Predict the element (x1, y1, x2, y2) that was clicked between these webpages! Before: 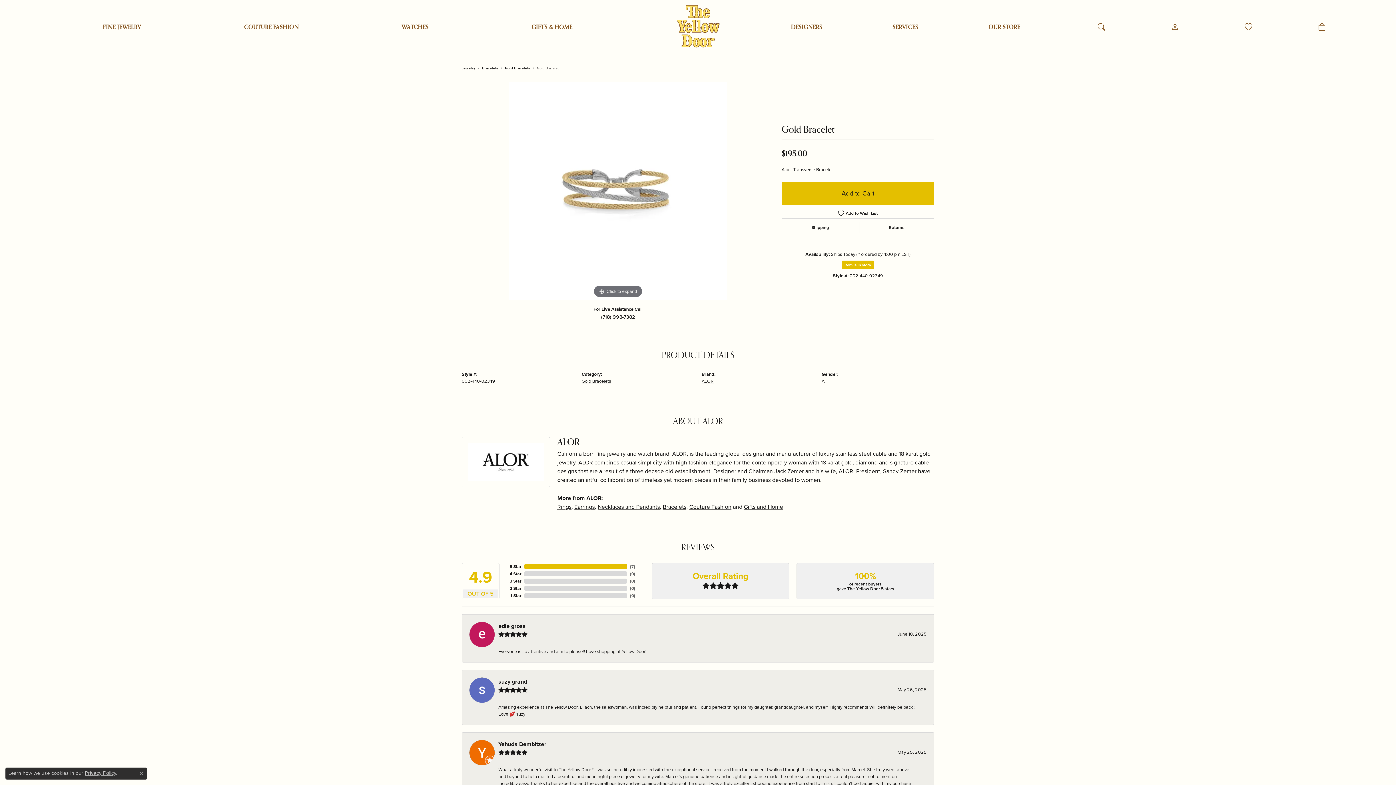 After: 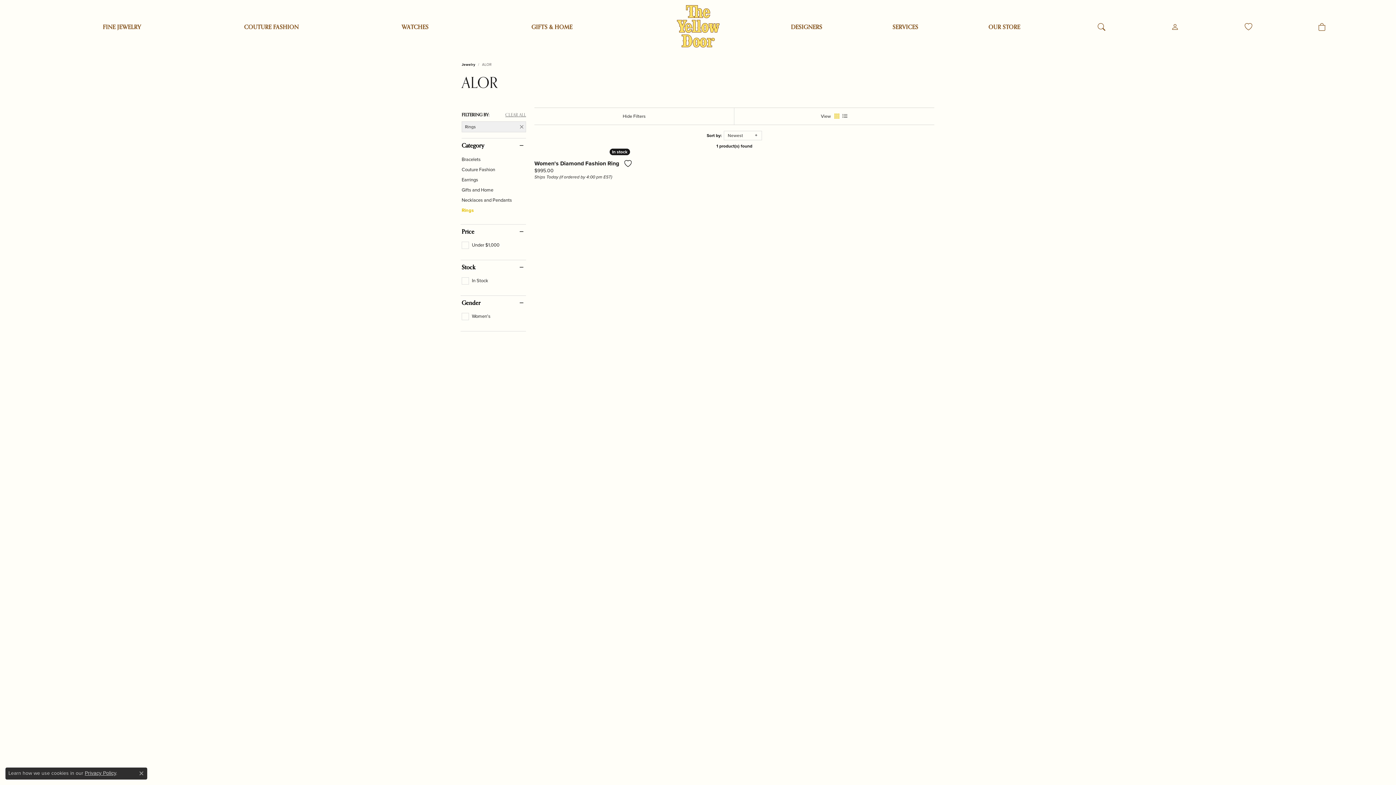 Action: label: Rings bbox: (557, 502, 571, 511)